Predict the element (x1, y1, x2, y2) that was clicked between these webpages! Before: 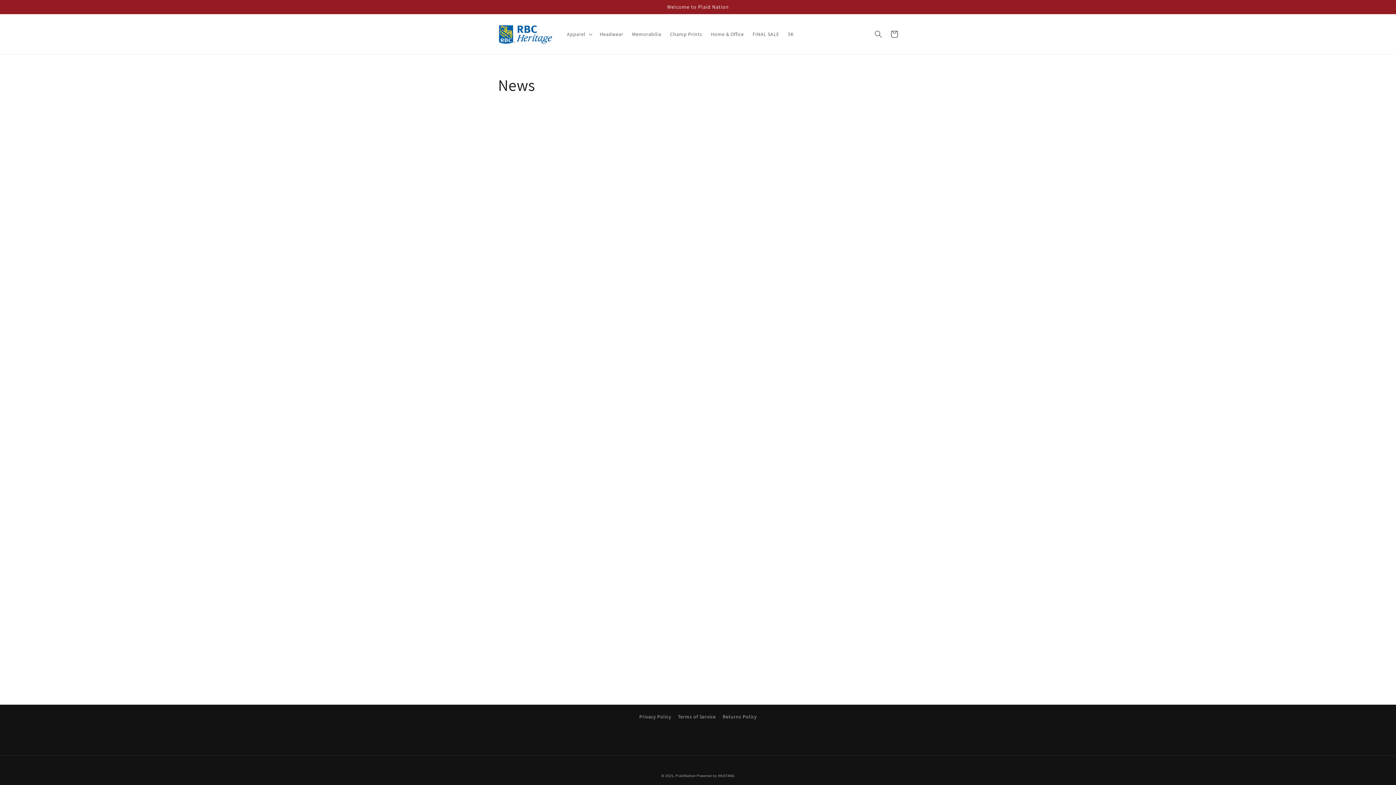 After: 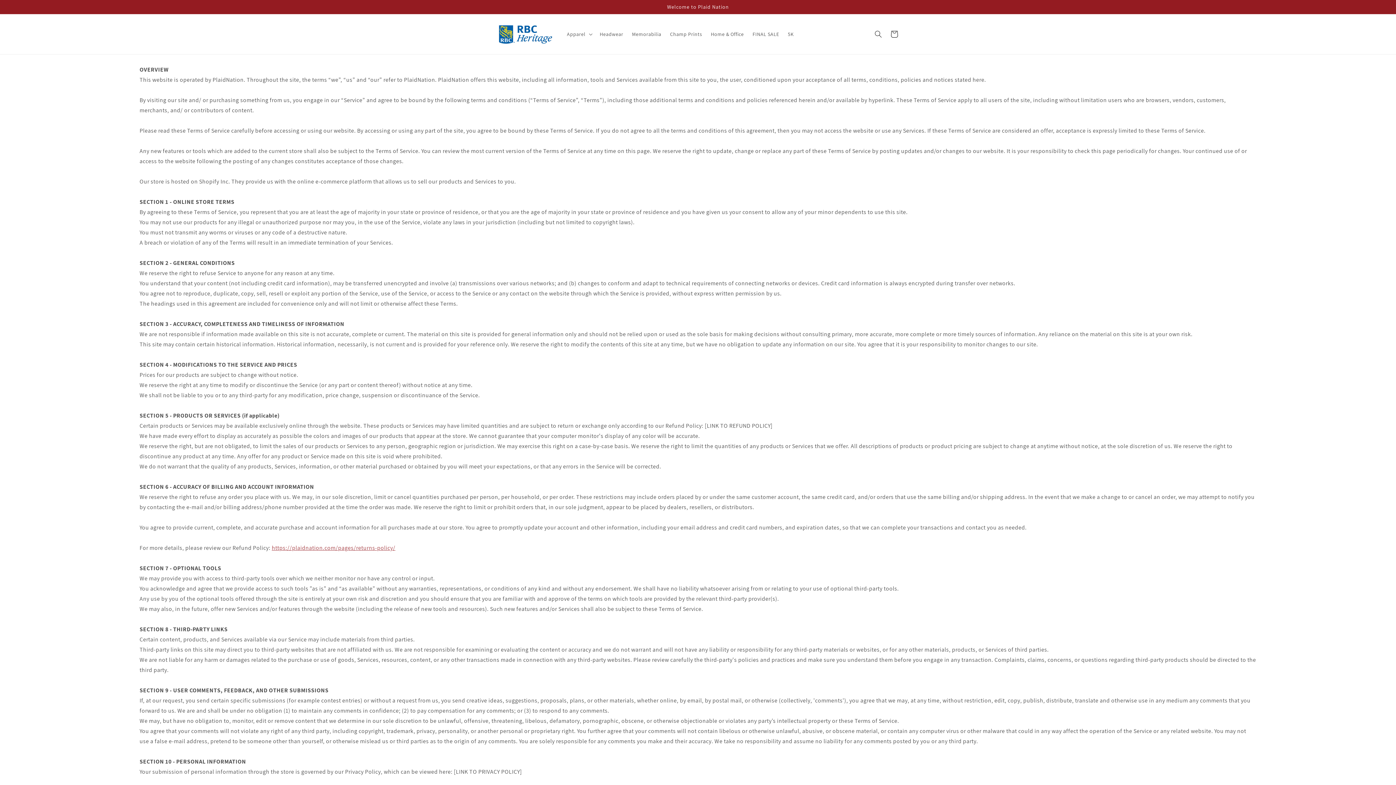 Action: bbox: (678, 710, 716, 723) label: Terms of Service